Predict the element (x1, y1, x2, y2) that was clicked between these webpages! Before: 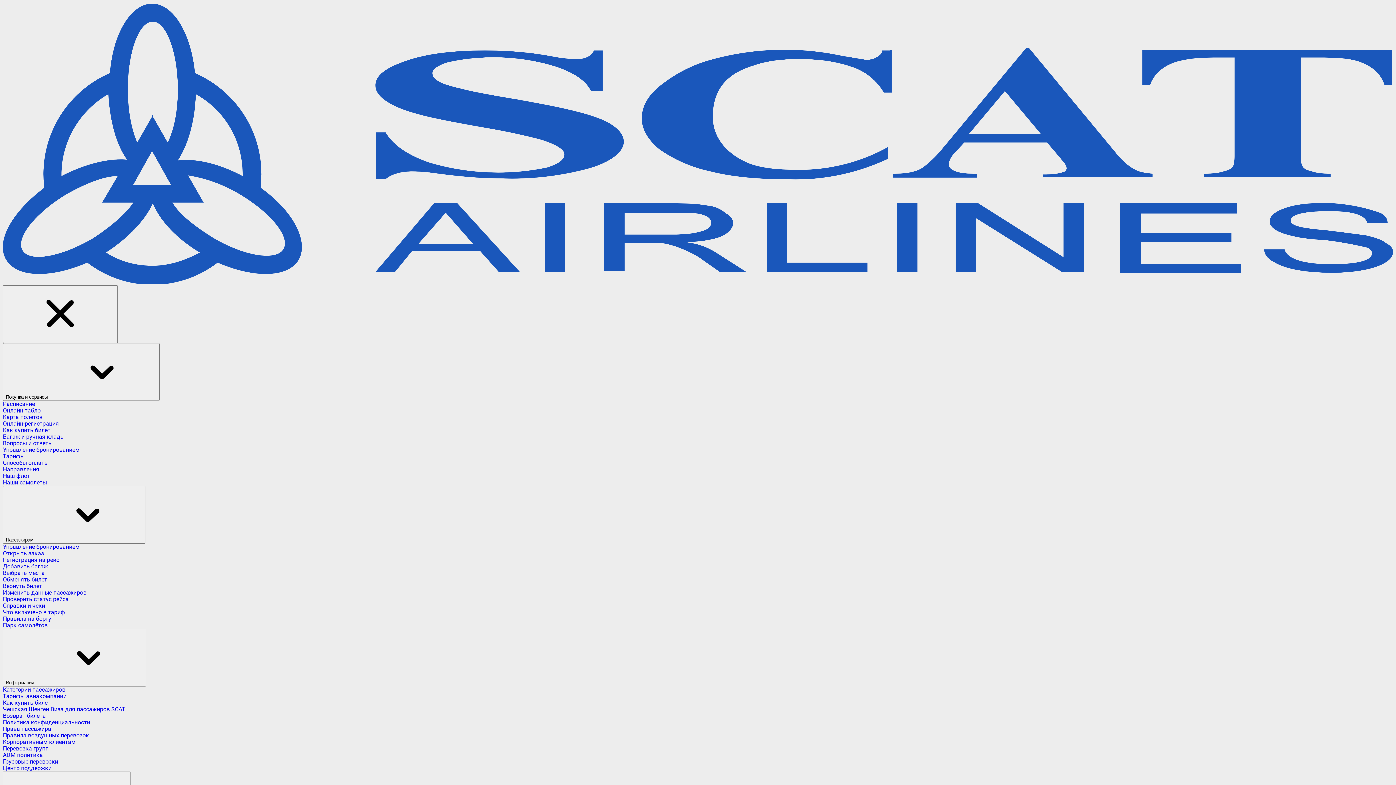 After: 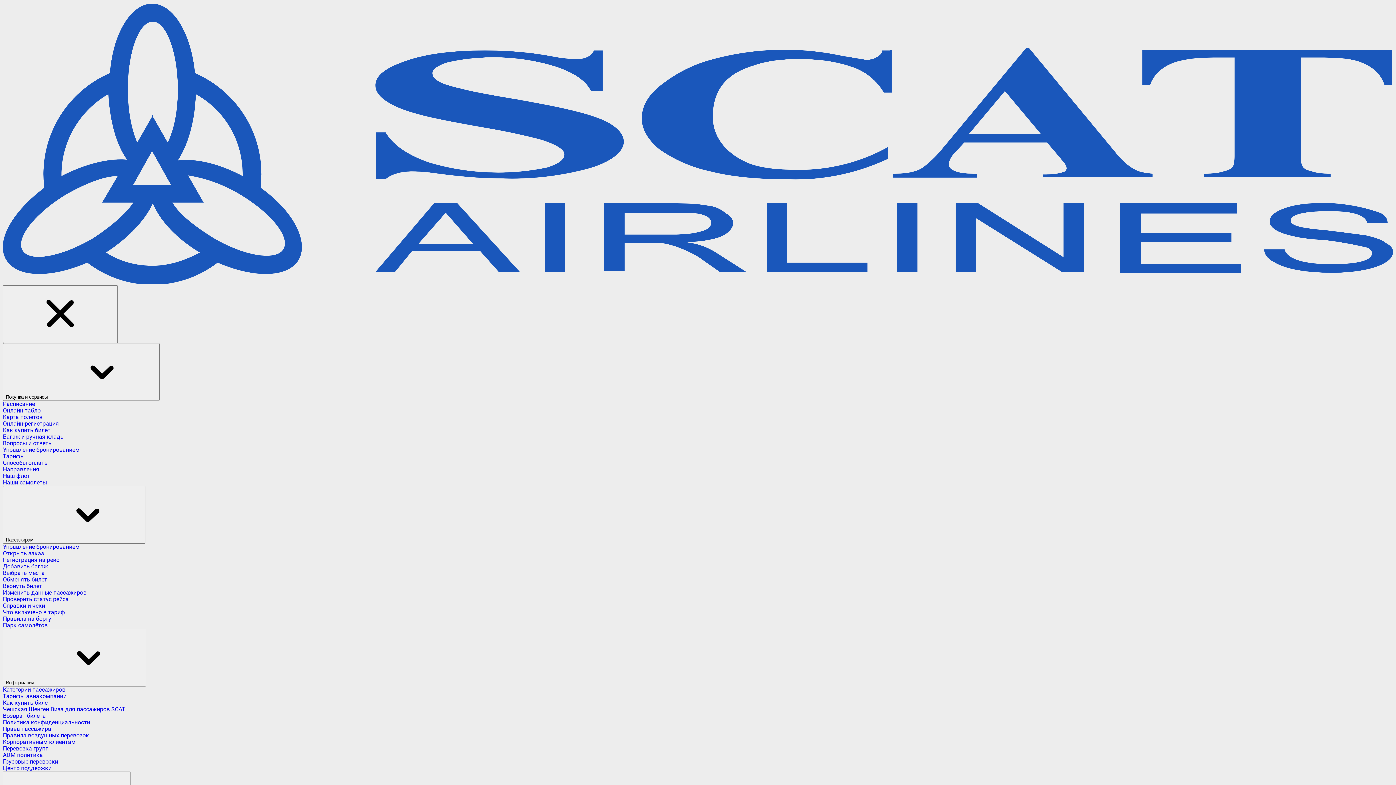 Action: bbox: (2, 407, 40, 414) label: Онлайн табло